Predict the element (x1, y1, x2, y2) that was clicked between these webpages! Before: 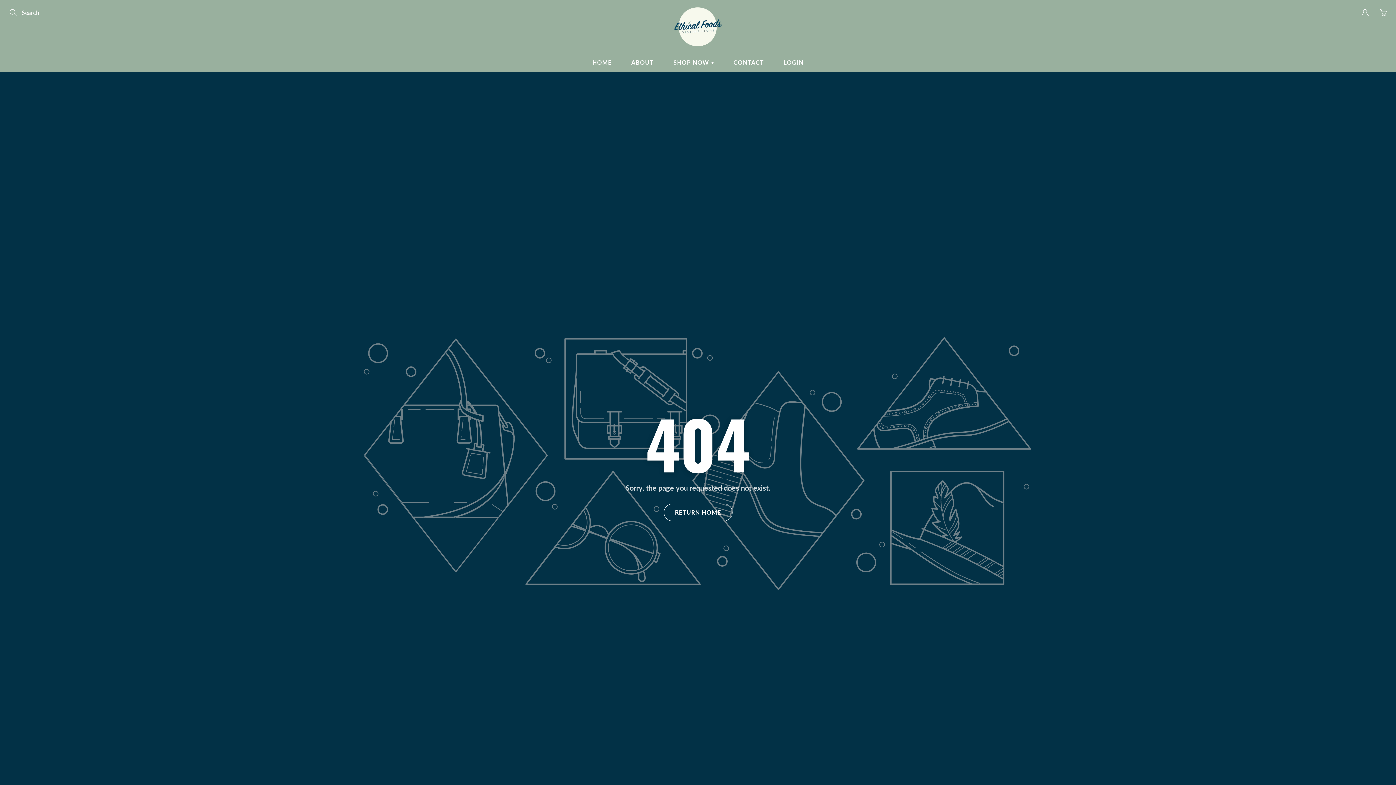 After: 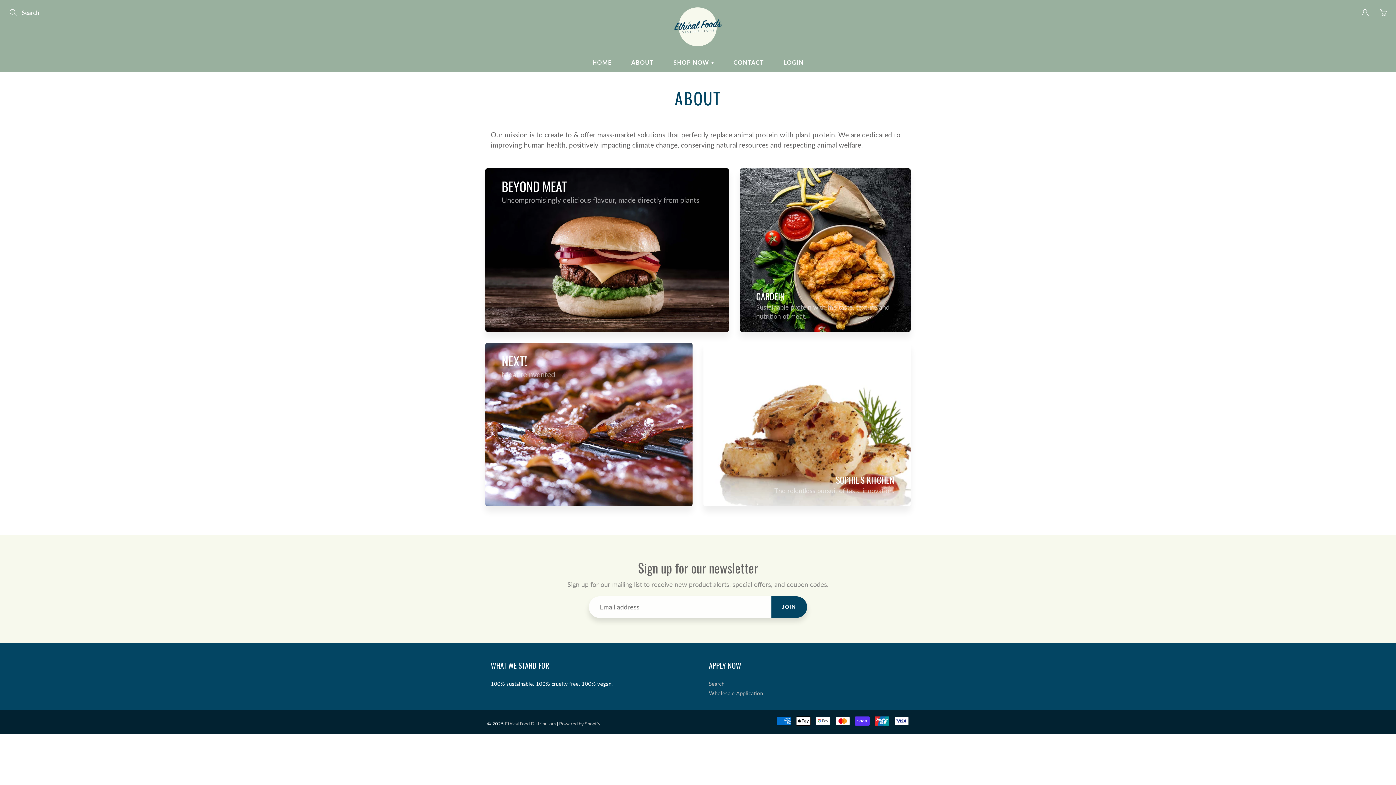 Action: label: ABOUT bbox: (622, 53, 663, 71)